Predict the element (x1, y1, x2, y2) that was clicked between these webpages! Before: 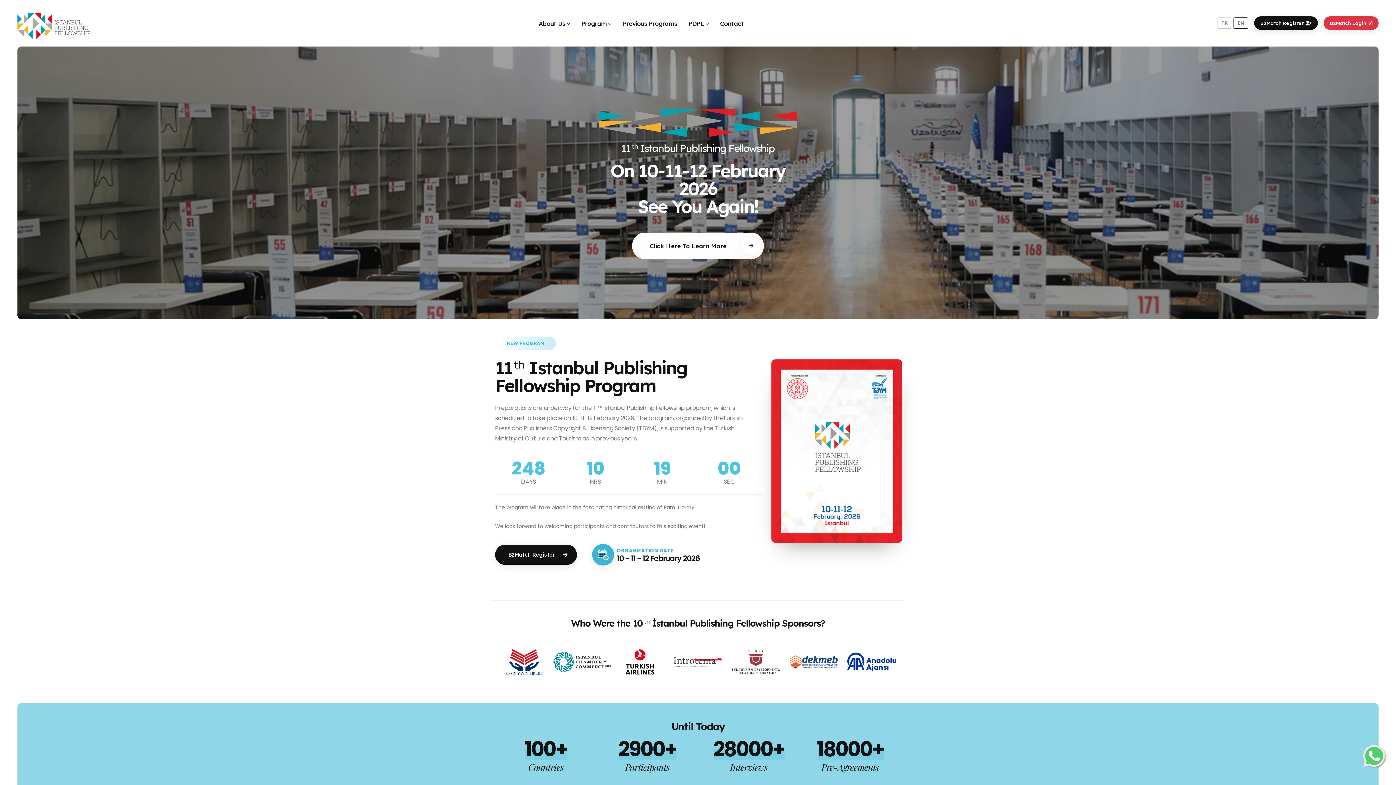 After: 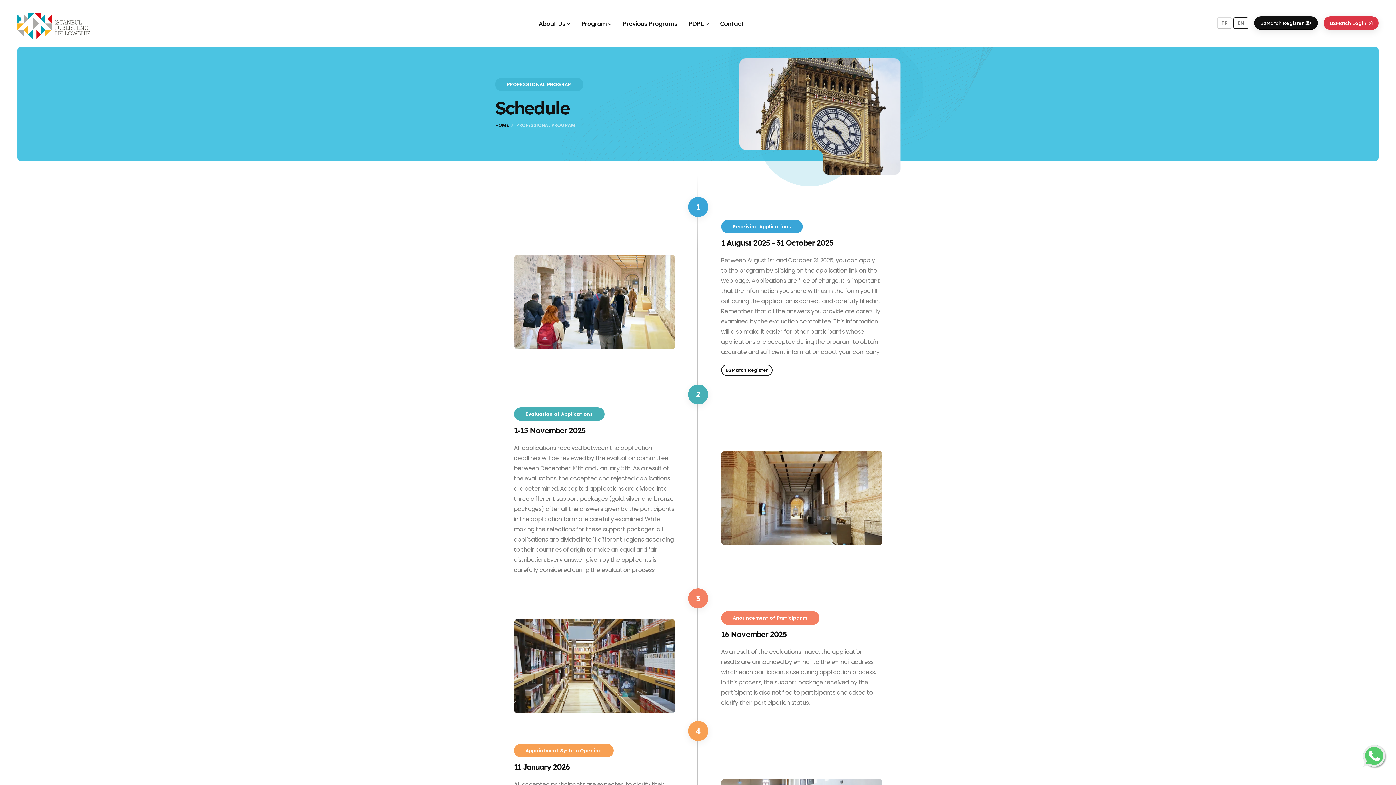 Action: label: Program Detail bbox: (499, 235, 600, 262)